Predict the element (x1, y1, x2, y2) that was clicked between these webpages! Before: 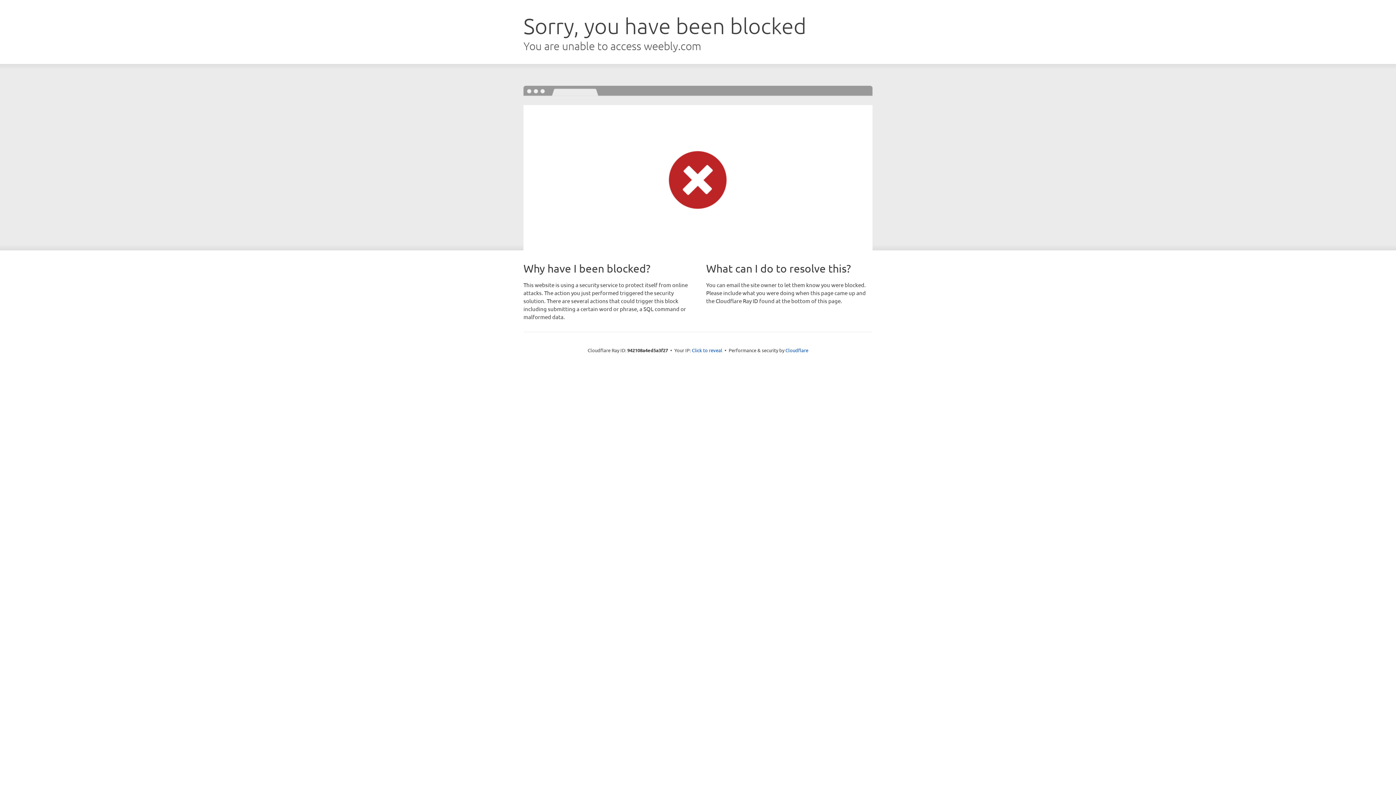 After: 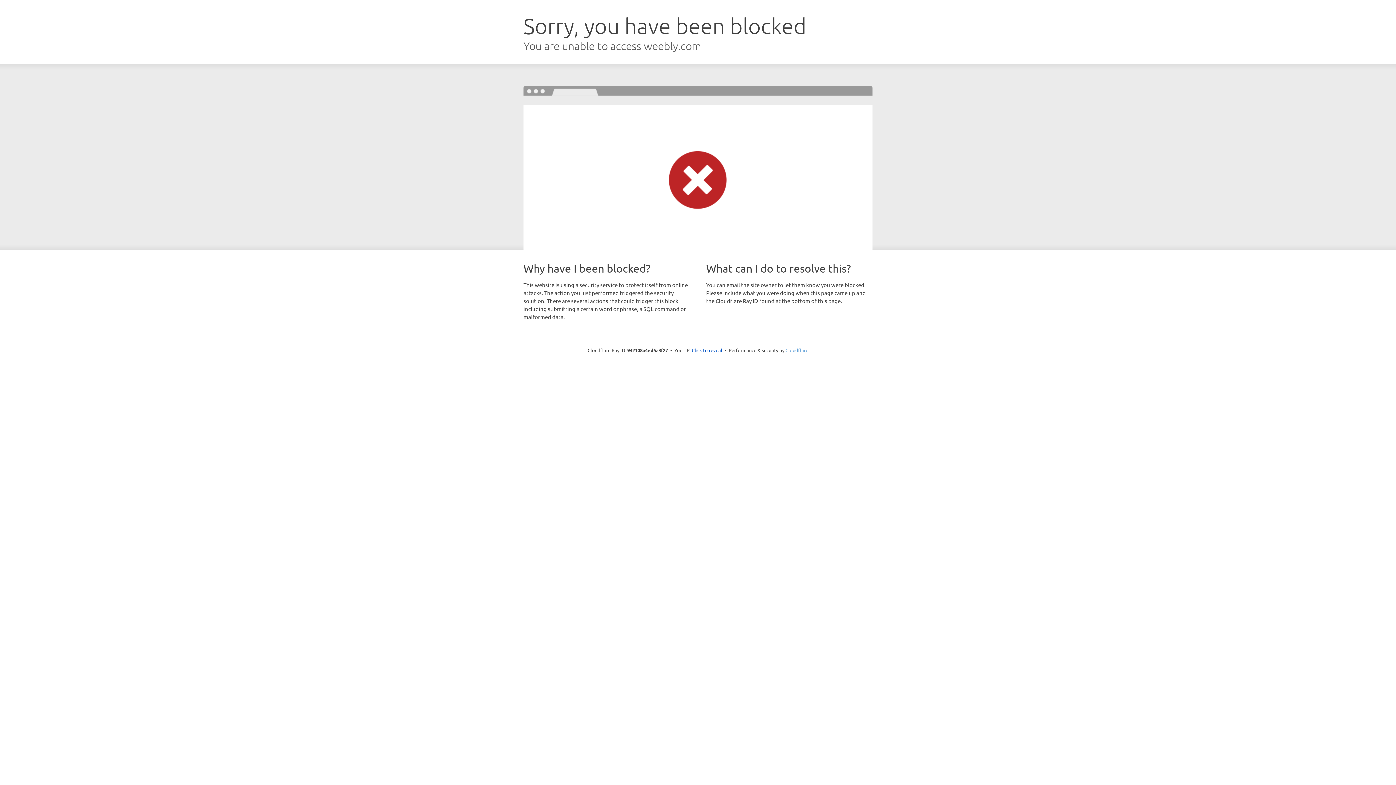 Action: bbox: (785, 347, 808, 353) label: Cloudflare